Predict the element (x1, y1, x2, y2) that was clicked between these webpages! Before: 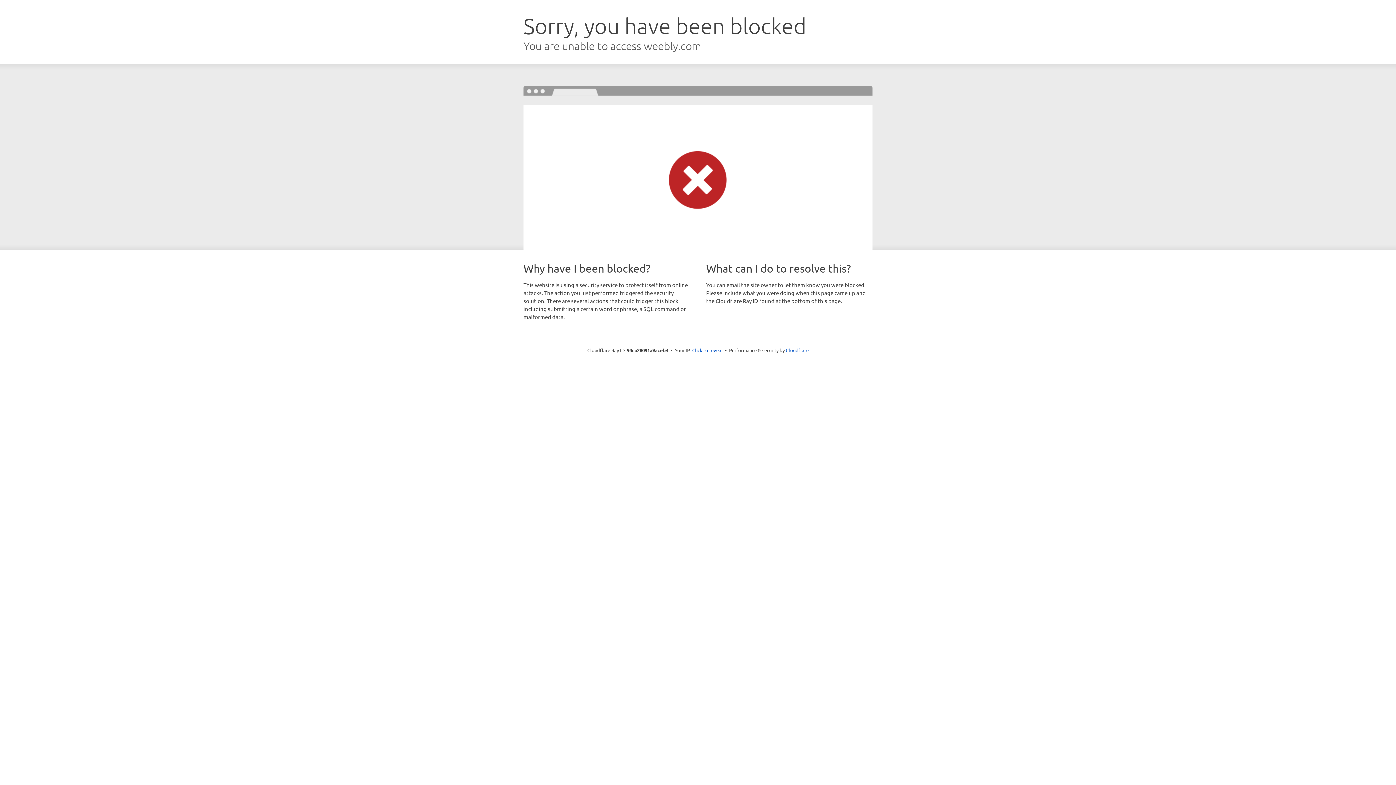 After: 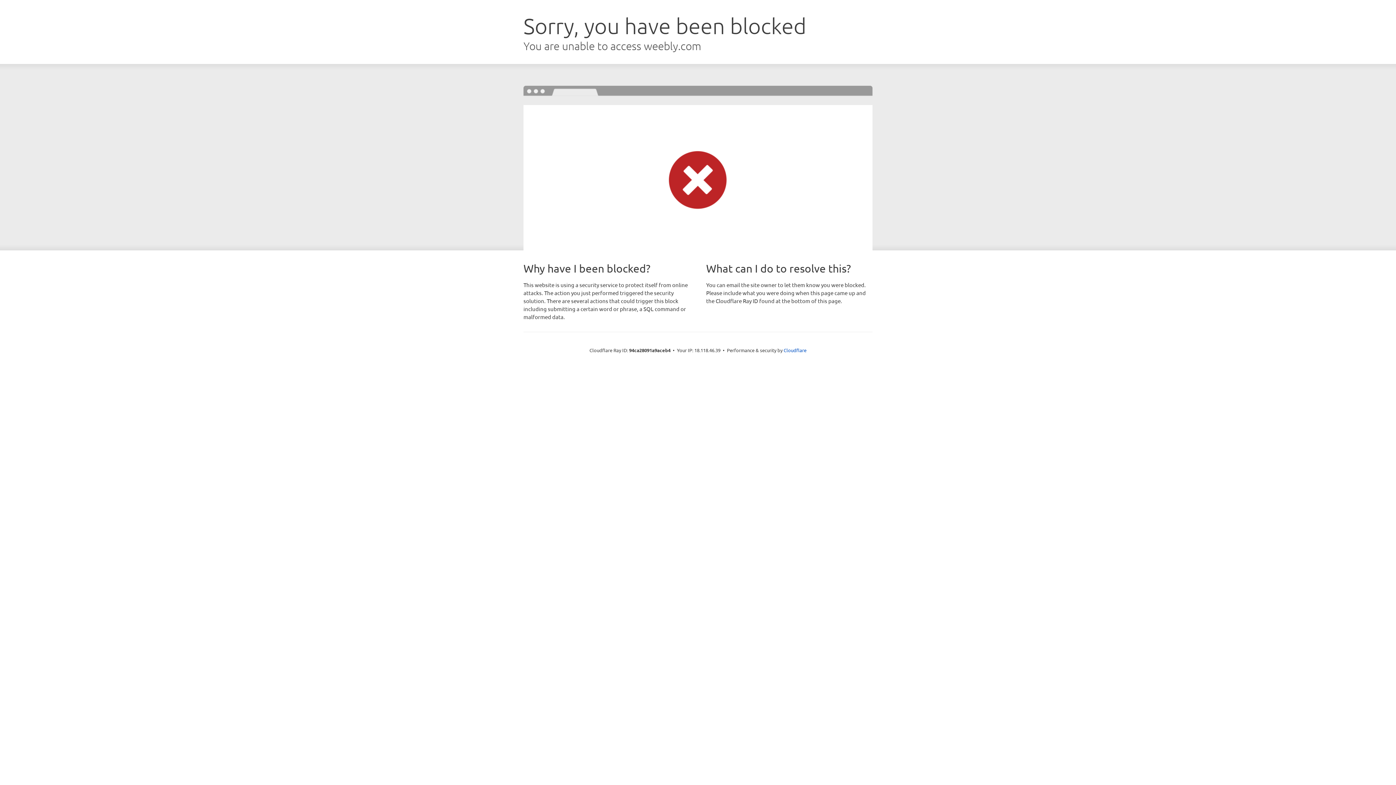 Action: label: Click to reveal bbox: (692, 346, 722, 353)